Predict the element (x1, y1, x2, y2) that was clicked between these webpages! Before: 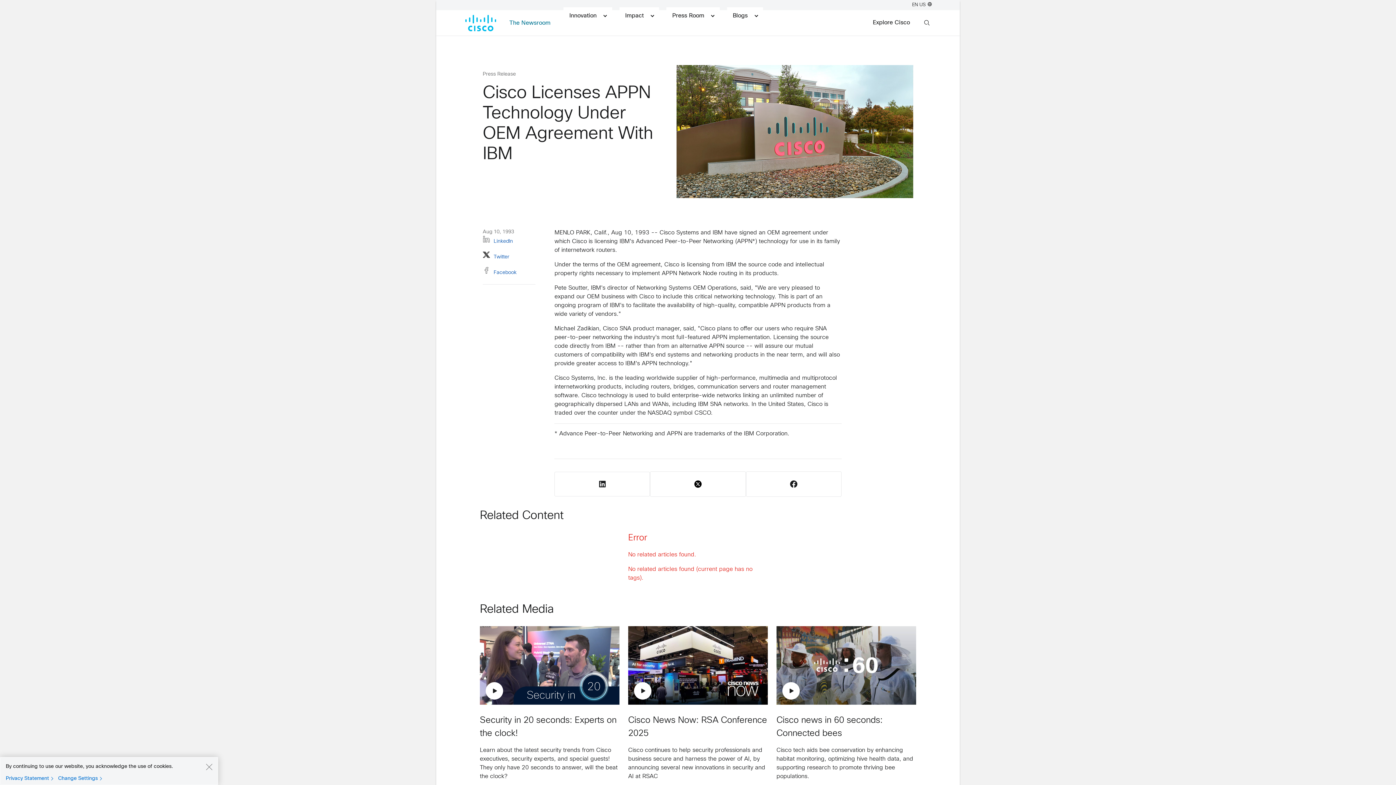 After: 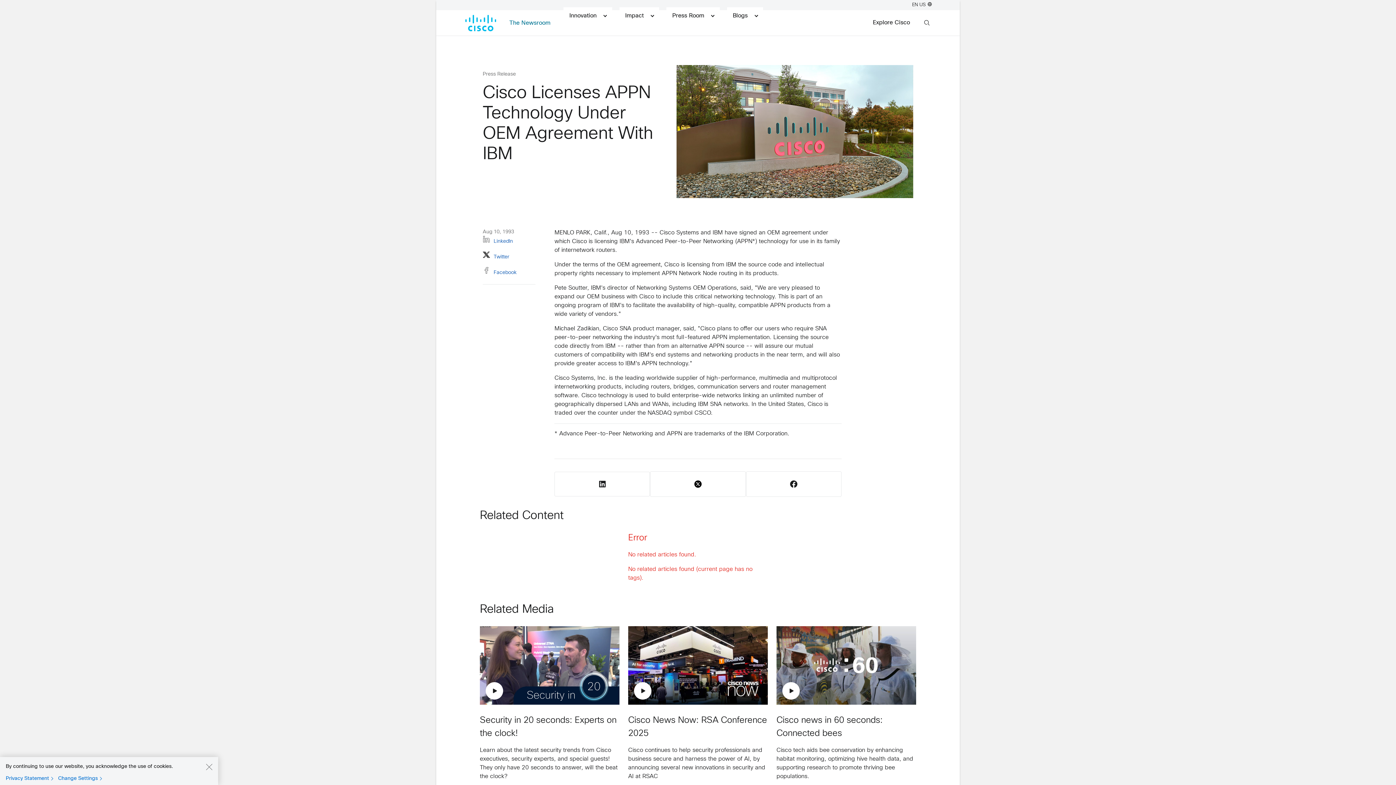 Action: bbox: (746, 471, 841, 497)